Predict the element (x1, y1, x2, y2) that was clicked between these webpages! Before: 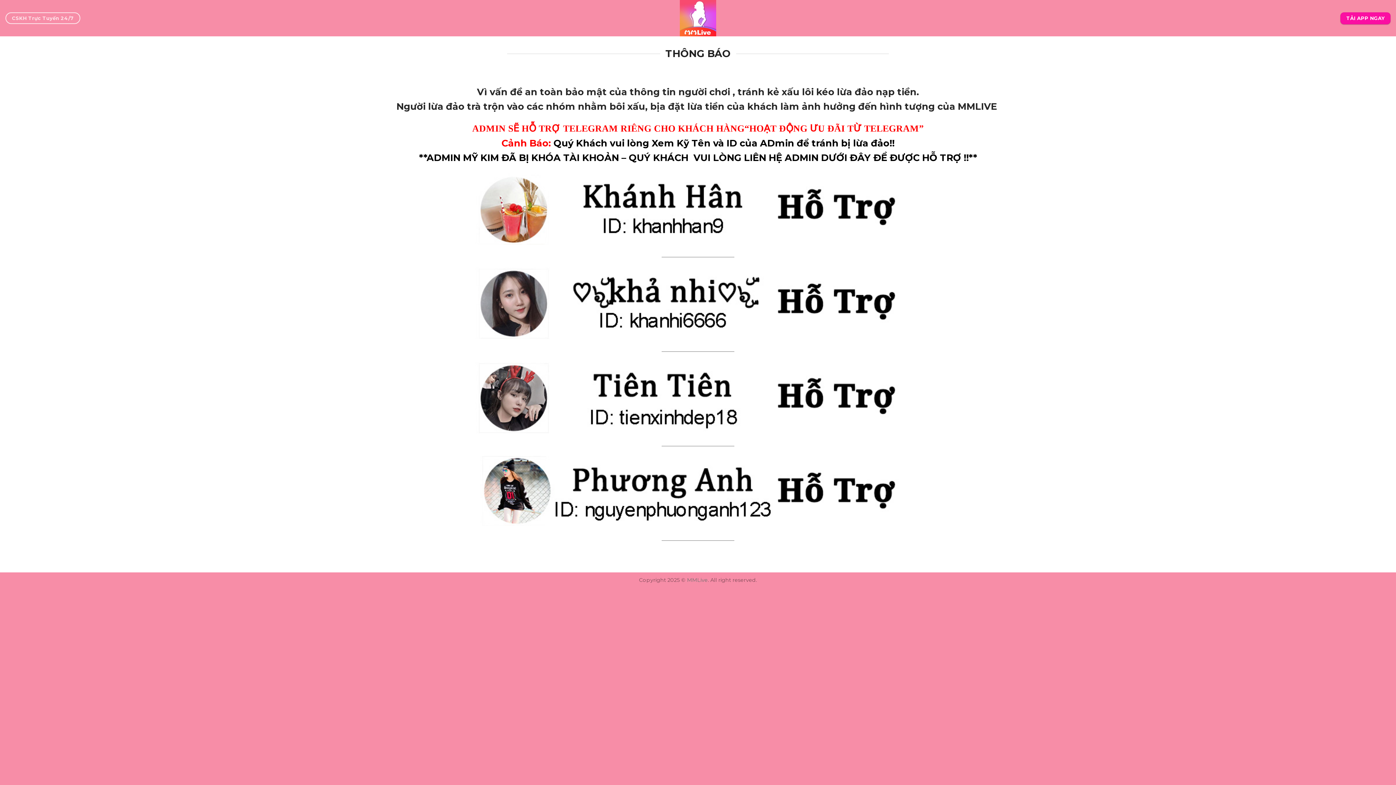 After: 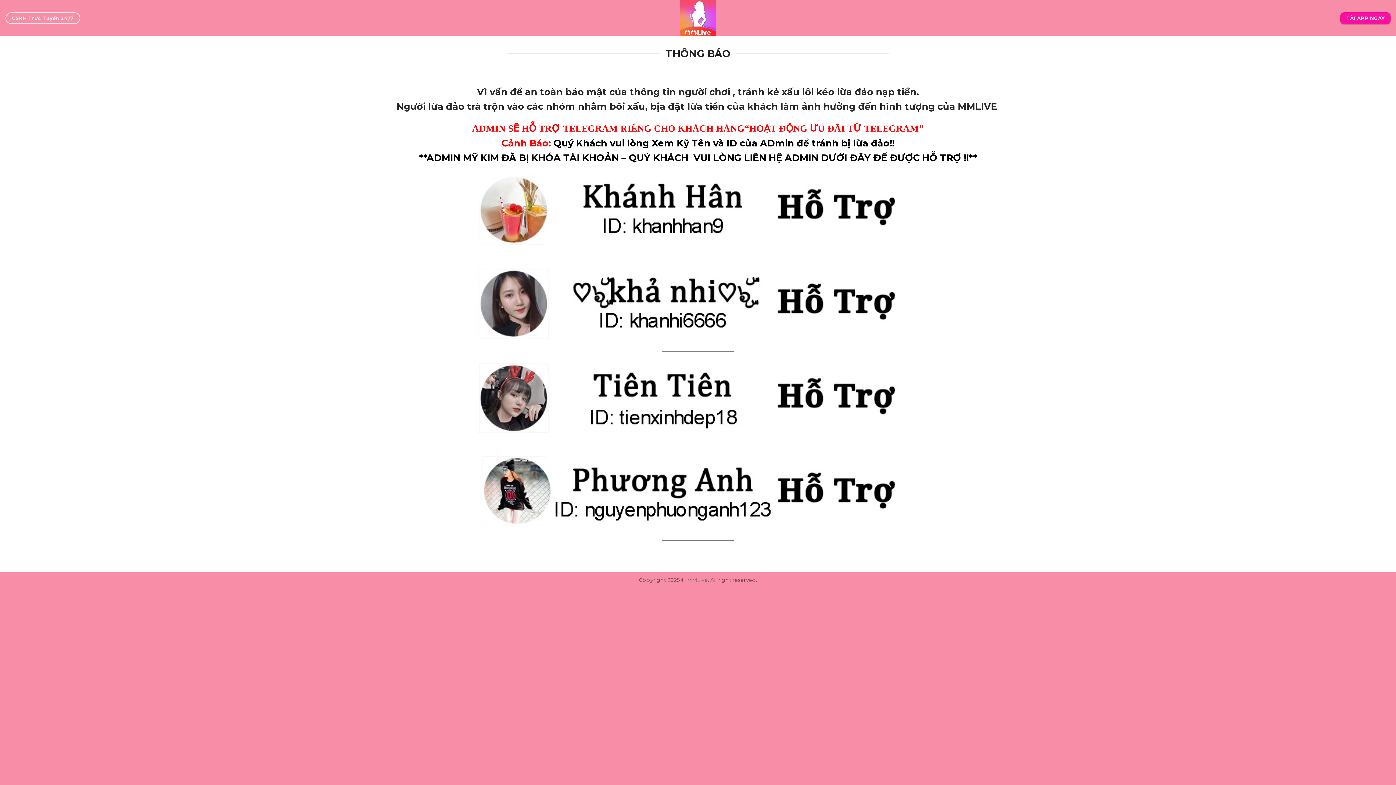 Action: bbox: (661, 0, 734, 36)